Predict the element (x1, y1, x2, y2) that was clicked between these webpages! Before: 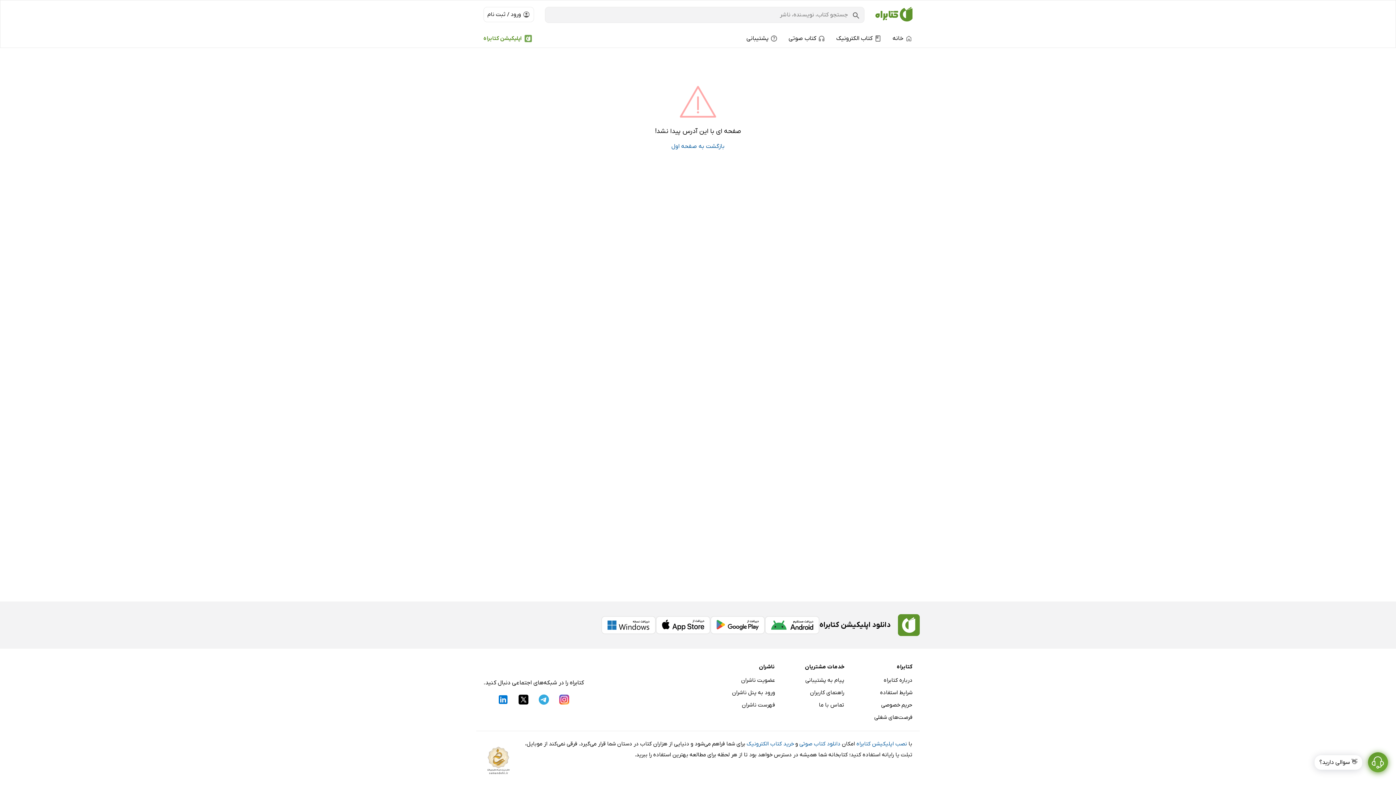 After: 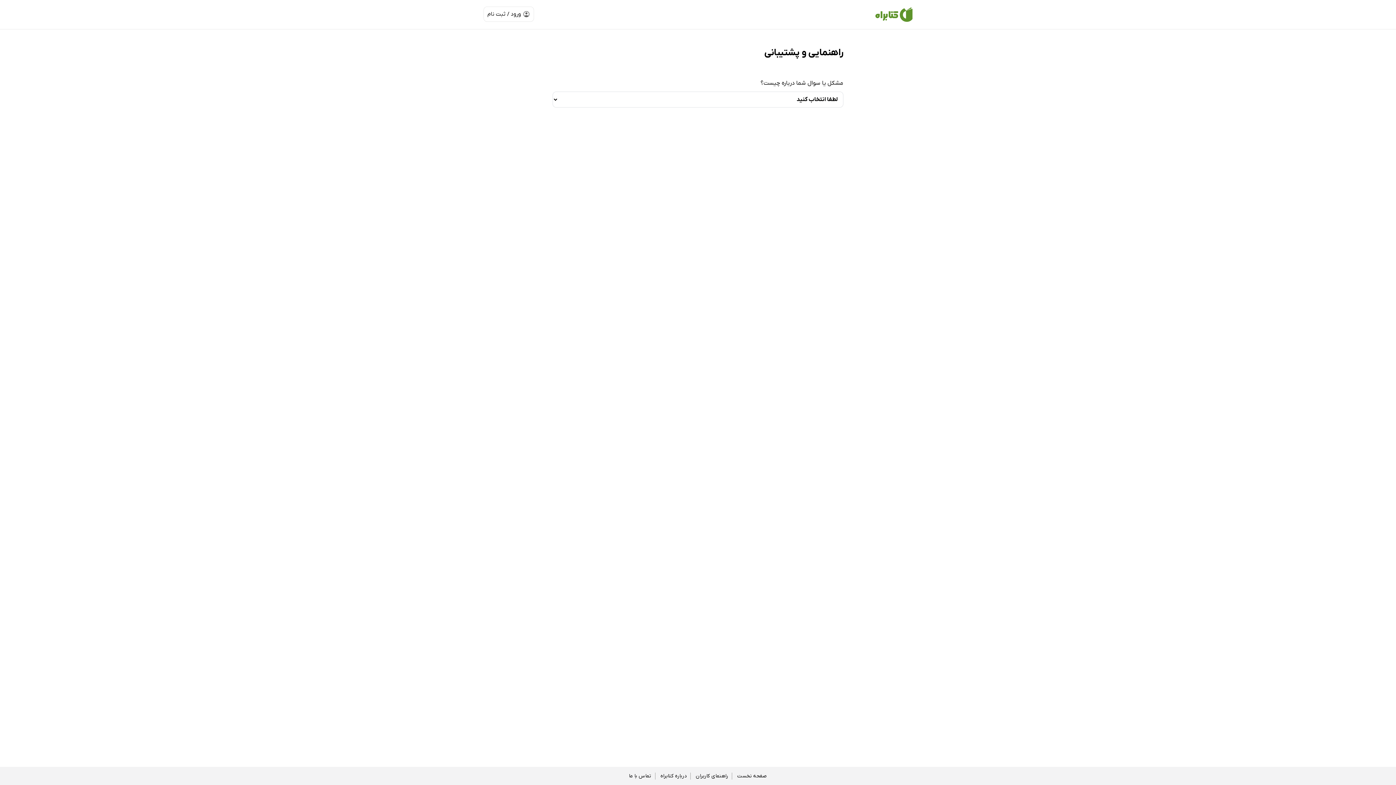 Action: label: پشتیبانی bbox: (741, 29, 783, 47)